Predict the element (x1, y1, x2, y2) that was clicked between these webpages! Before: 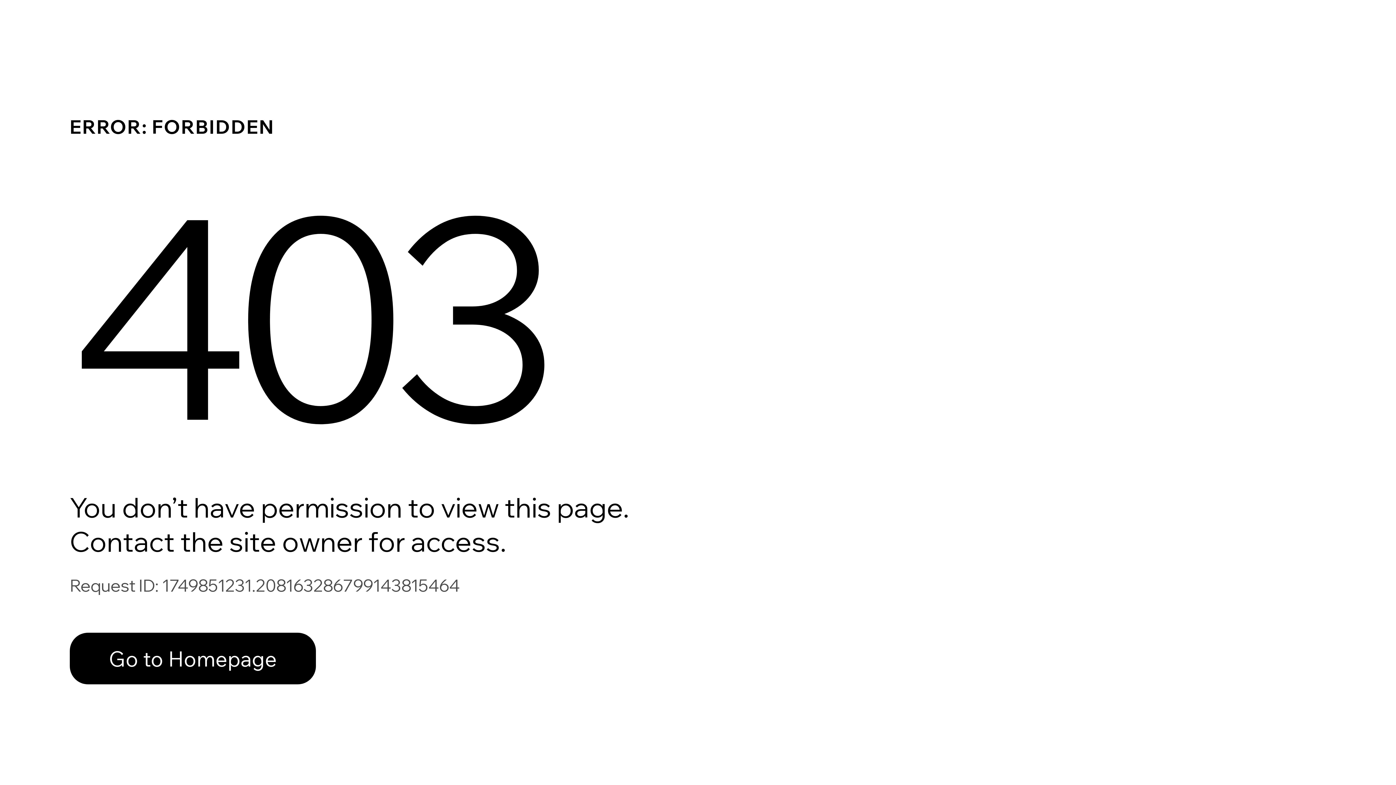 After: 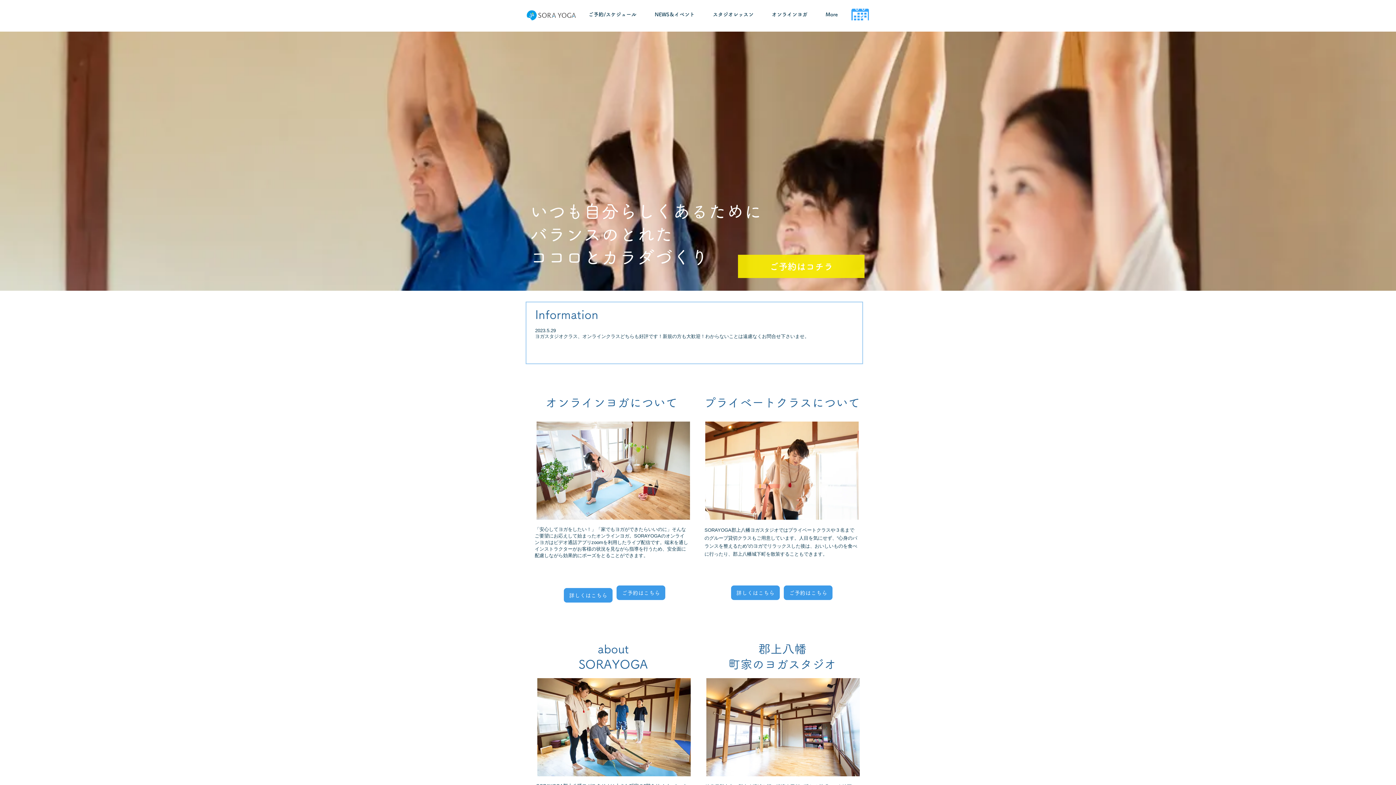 Action: label: Go to Homepage bbox: (69, 633, 316, 684)